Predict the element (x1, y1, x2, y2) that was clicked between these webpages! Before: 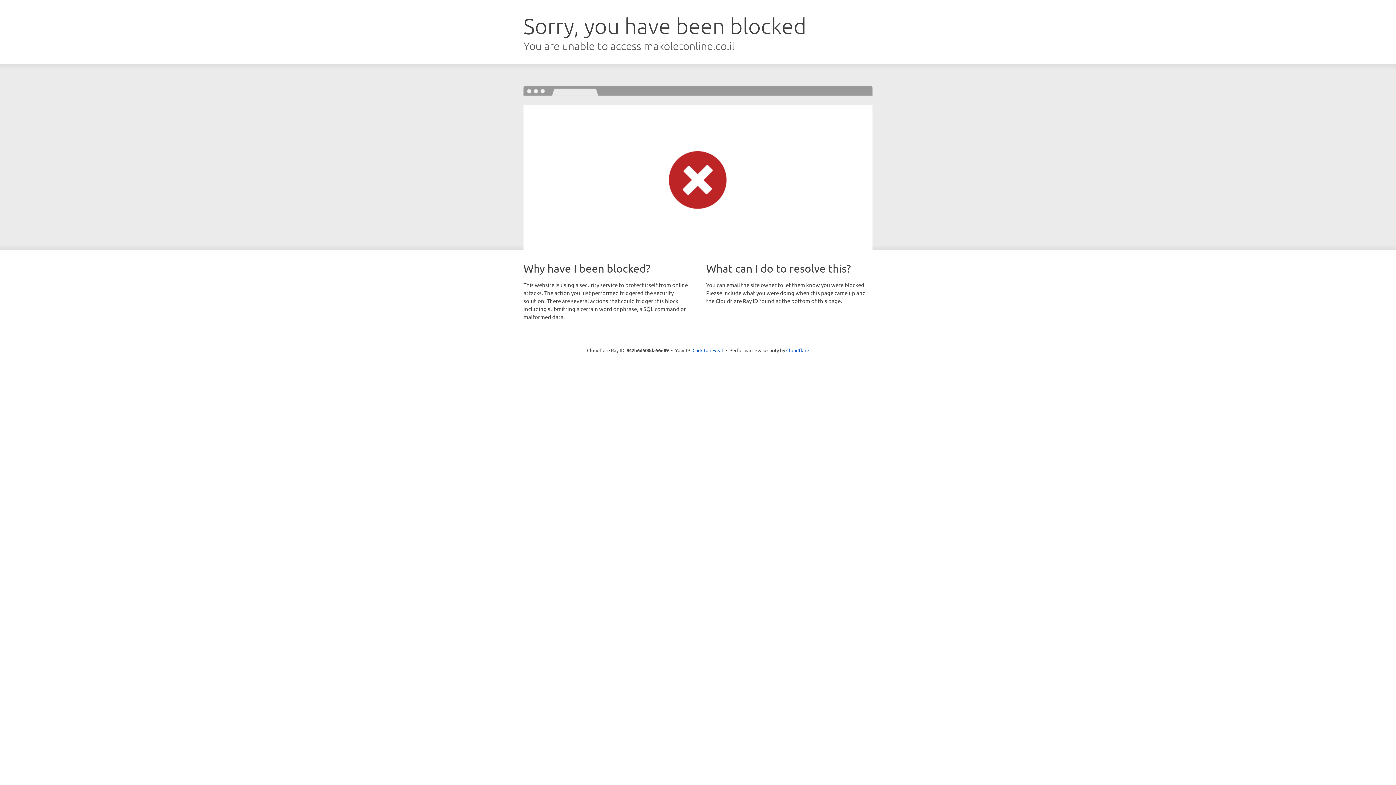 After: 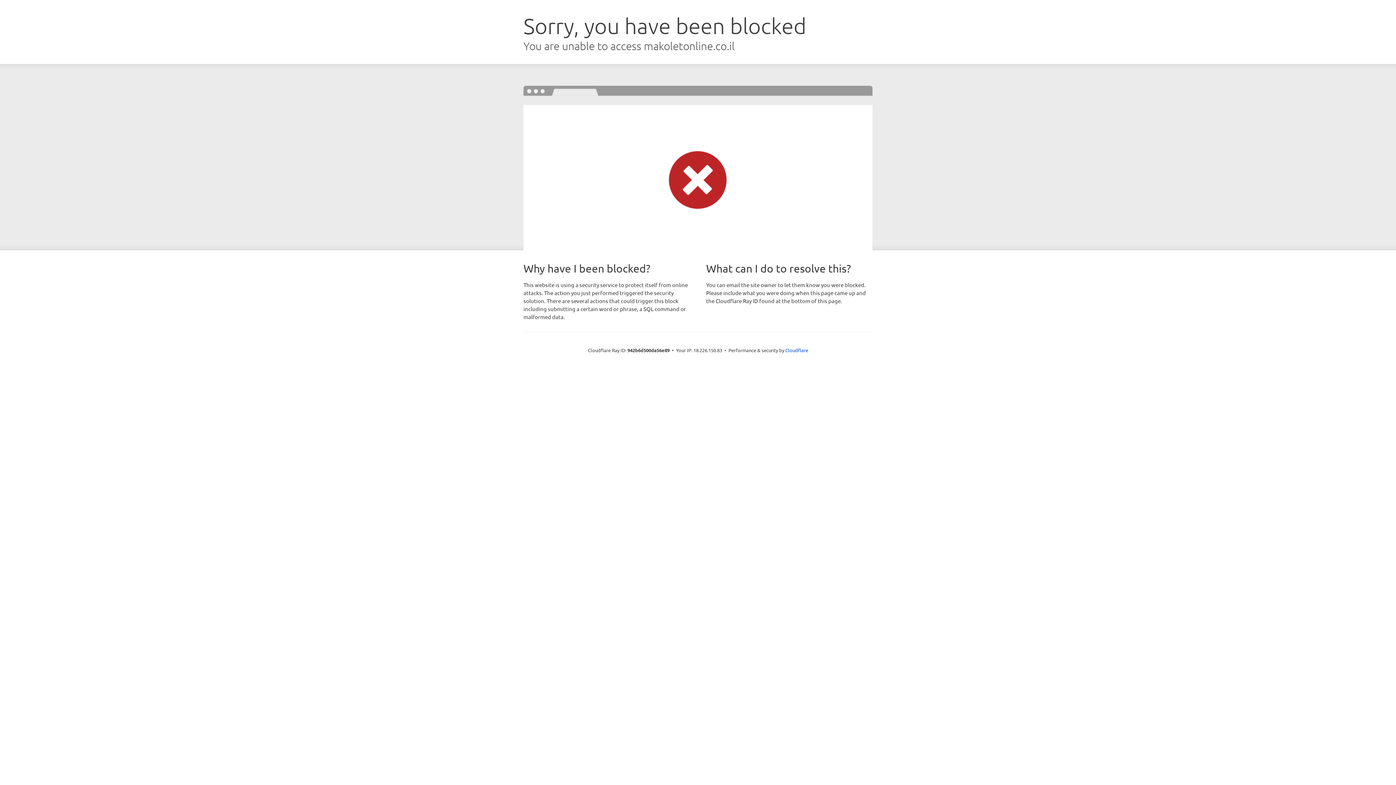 Action: label: Click to reveal bbox: (692, 346, 723, 353)